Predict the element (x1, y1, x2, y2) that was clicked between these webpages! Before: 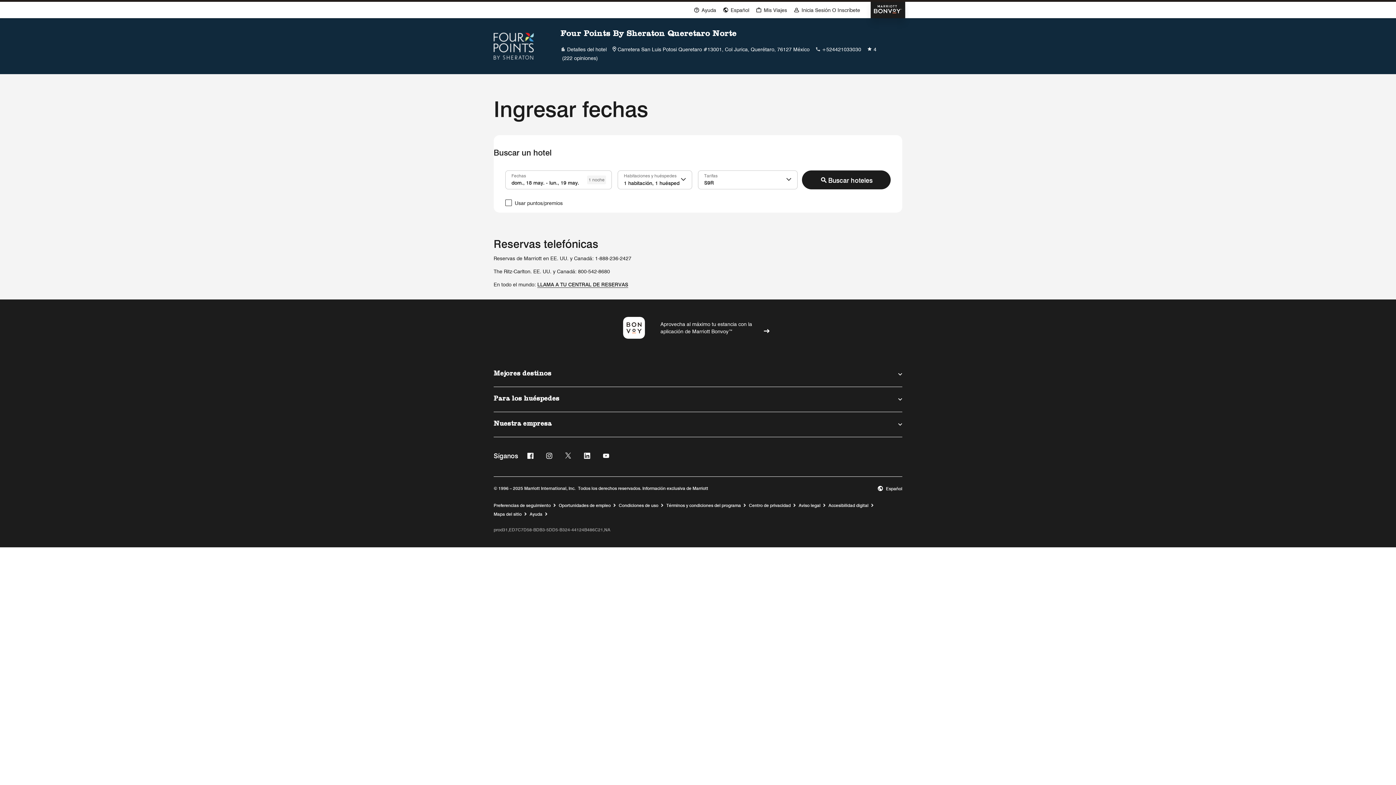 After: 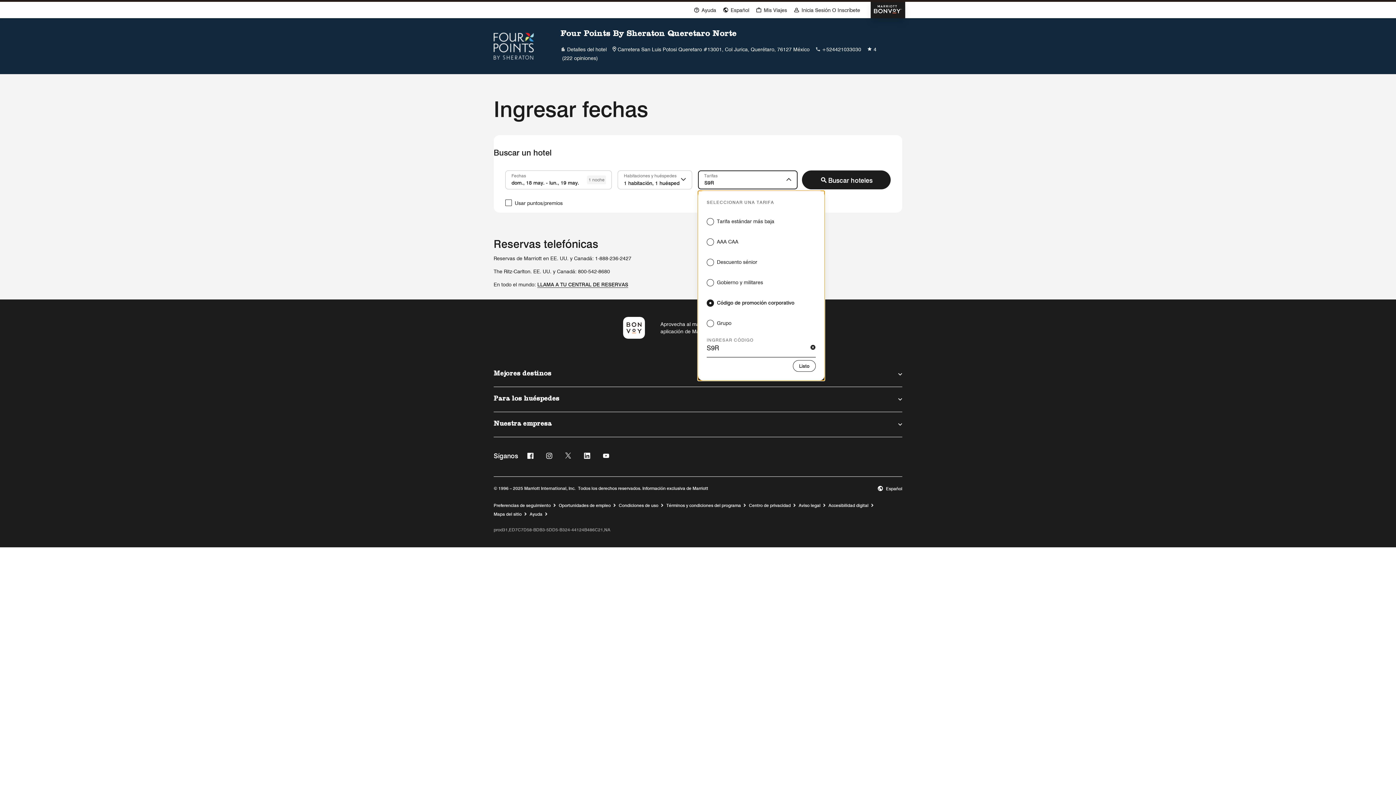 Action: bbox: (786, 174, 792, 184) label: Special Rates Dropdown